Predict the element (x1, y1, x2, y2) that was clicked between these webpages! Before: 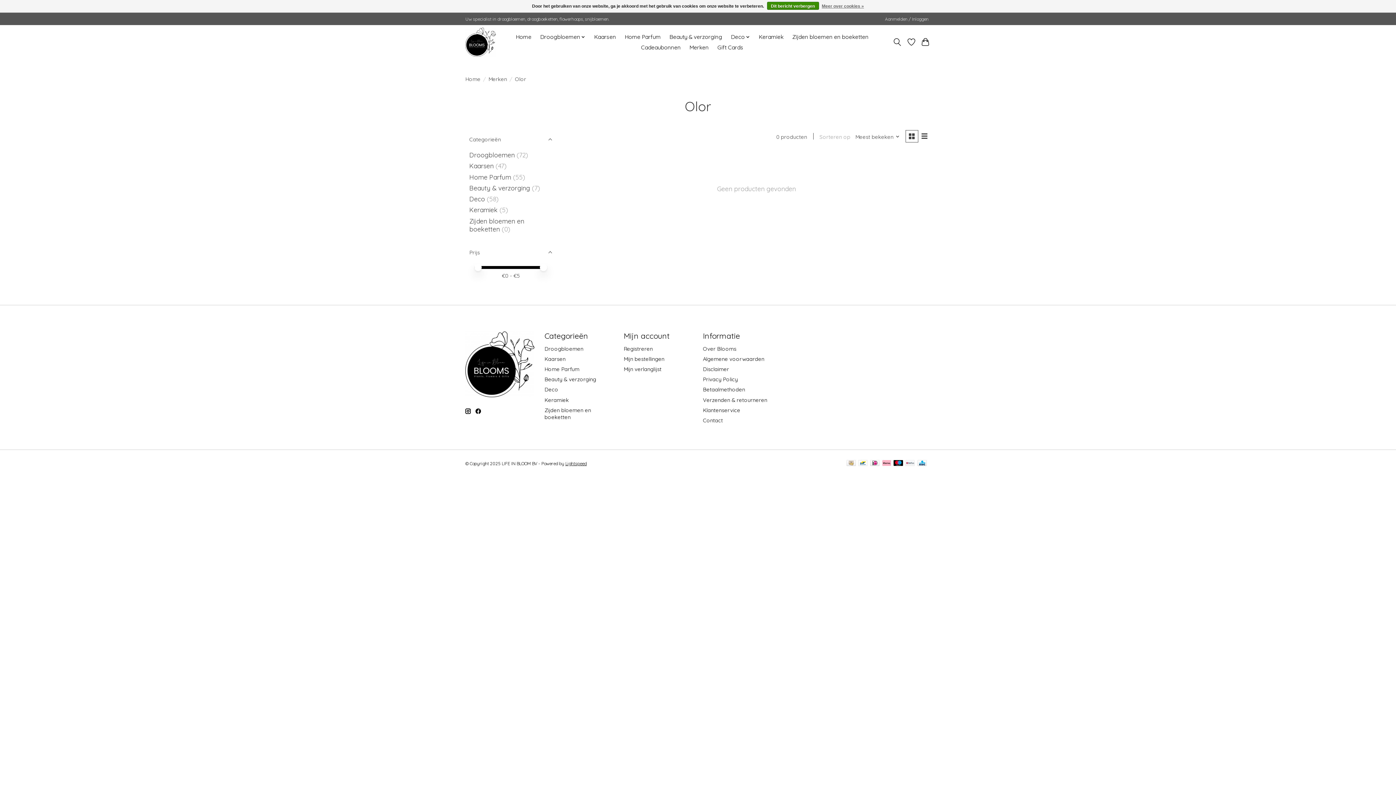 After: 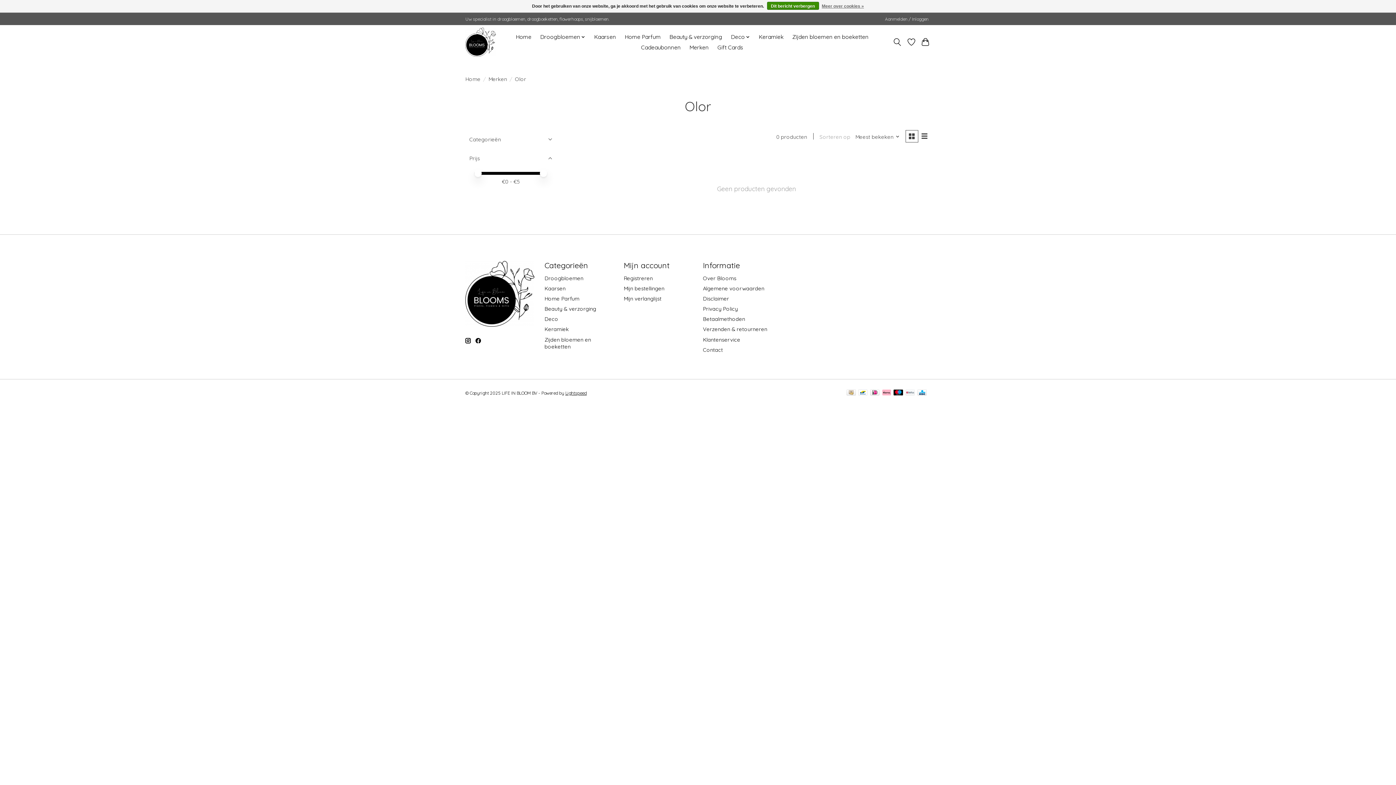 Action: label: Categorieën bbox: (465, 130, 556, 148)